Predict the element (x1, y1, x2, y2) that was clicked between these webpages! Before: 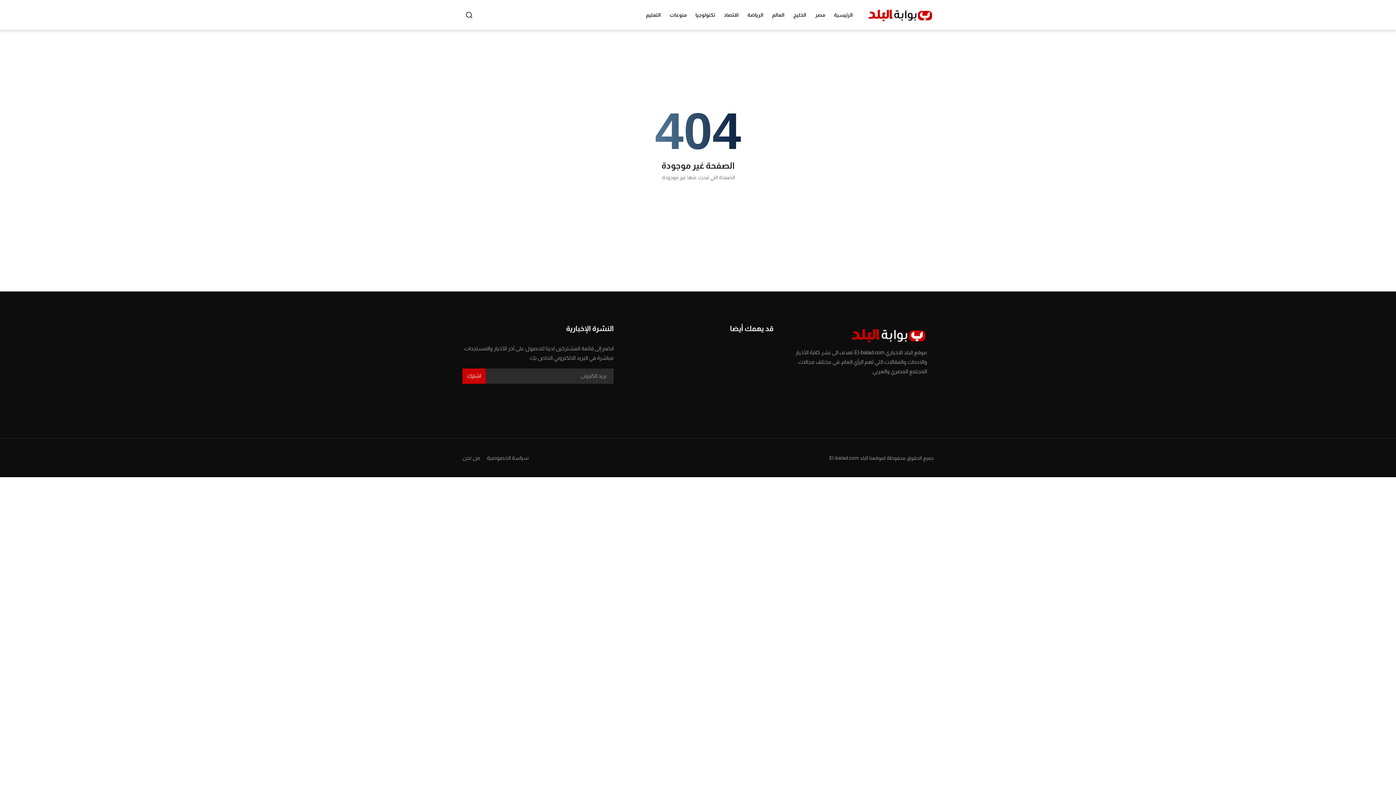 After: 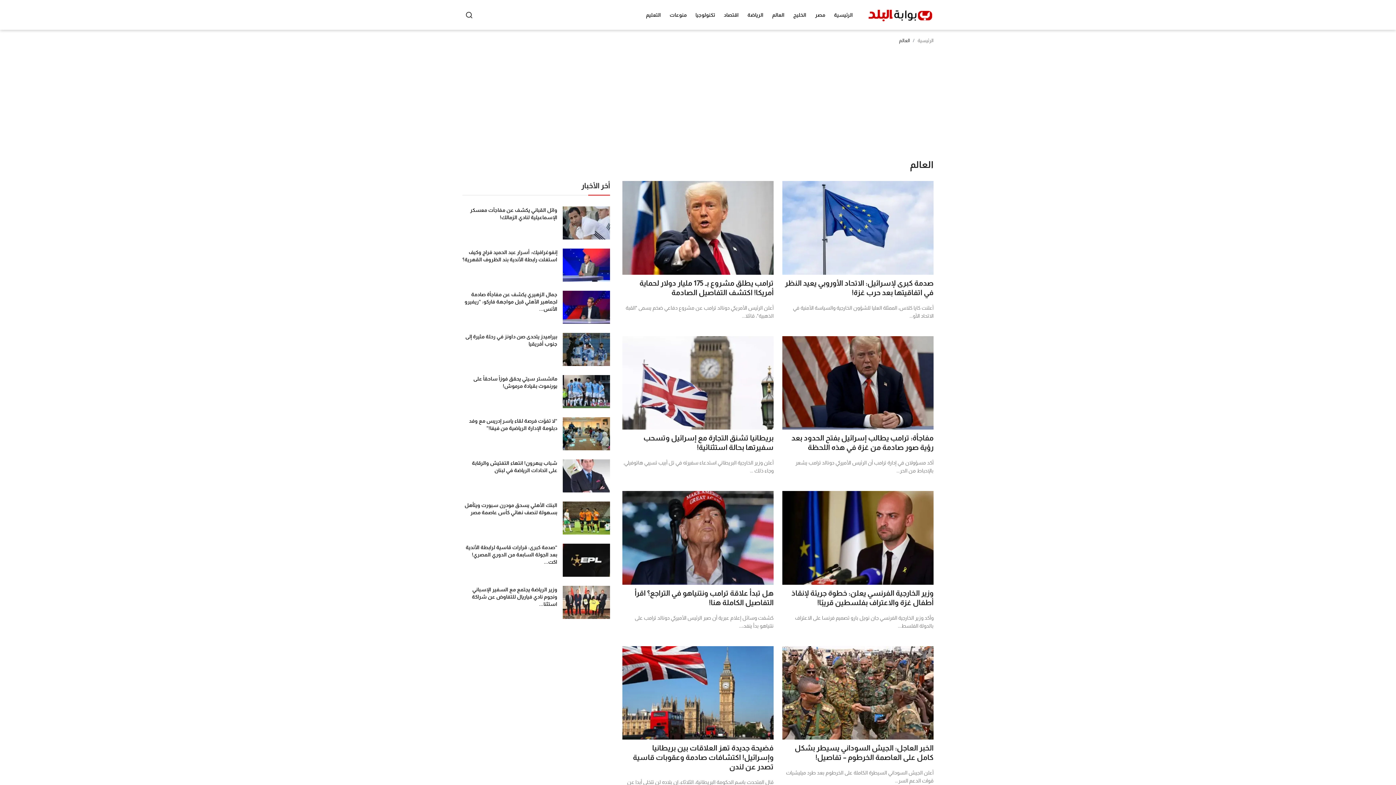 Action: label: العالم bbox: (768, 0, 789, 29)